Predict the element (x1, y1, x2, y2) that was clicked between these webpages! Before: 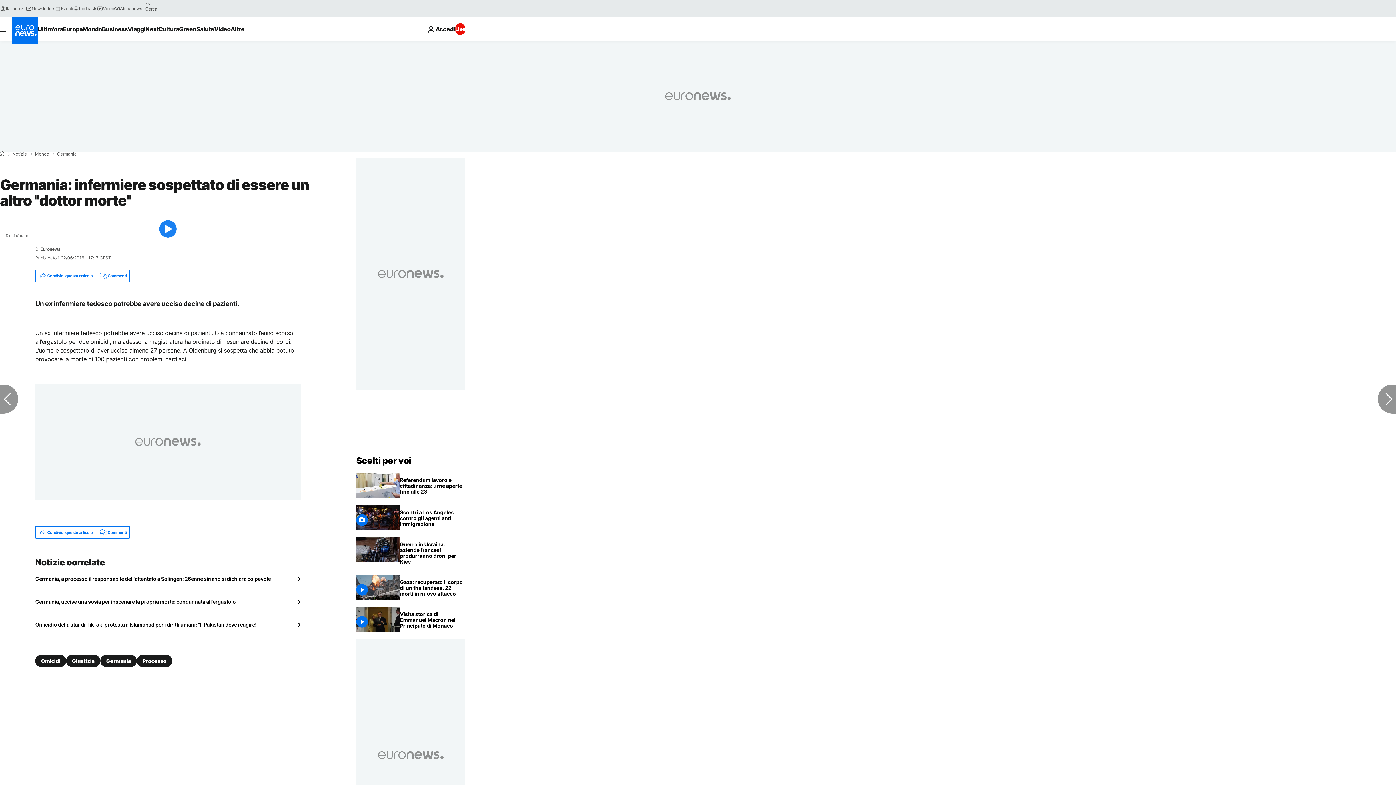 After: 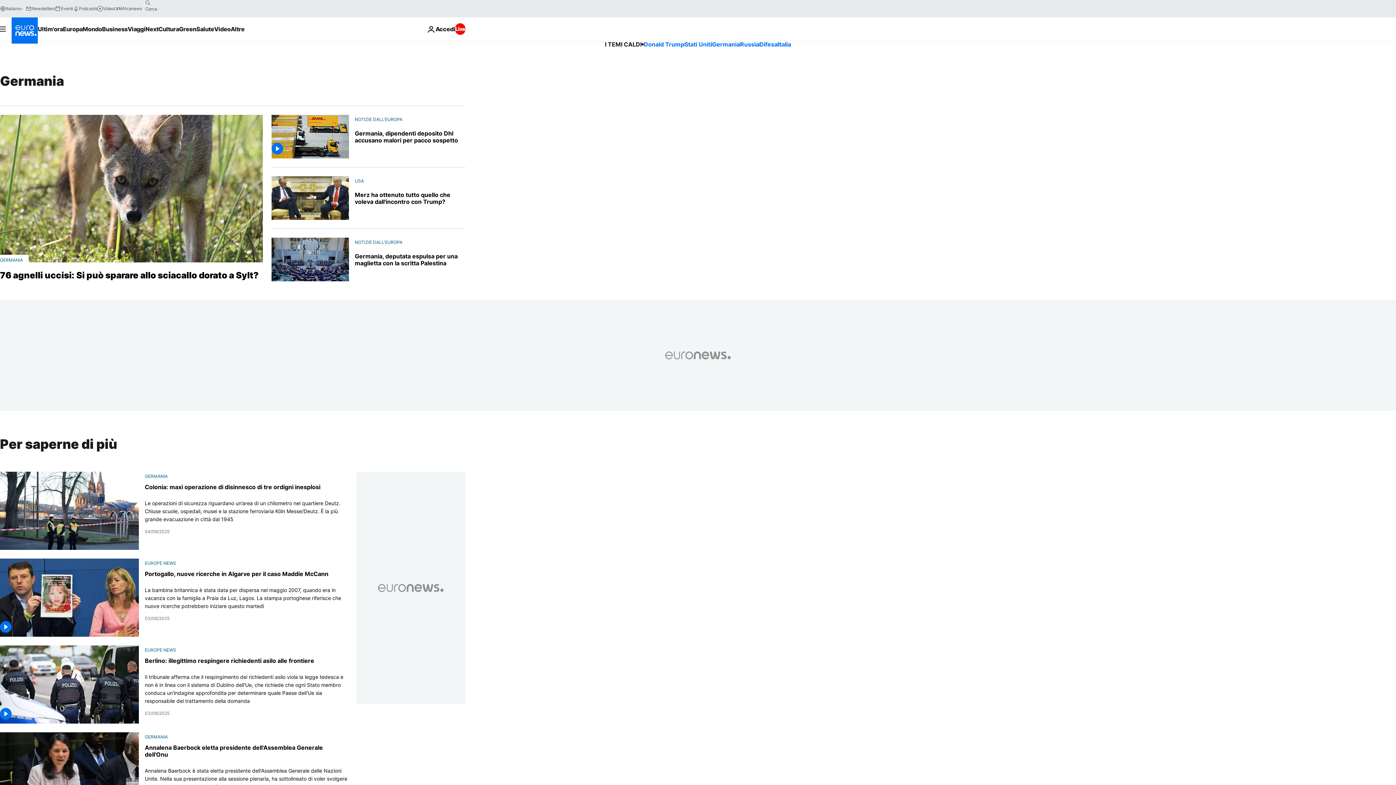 Action: bbox: (100, 655, 136, 667) label: Germania